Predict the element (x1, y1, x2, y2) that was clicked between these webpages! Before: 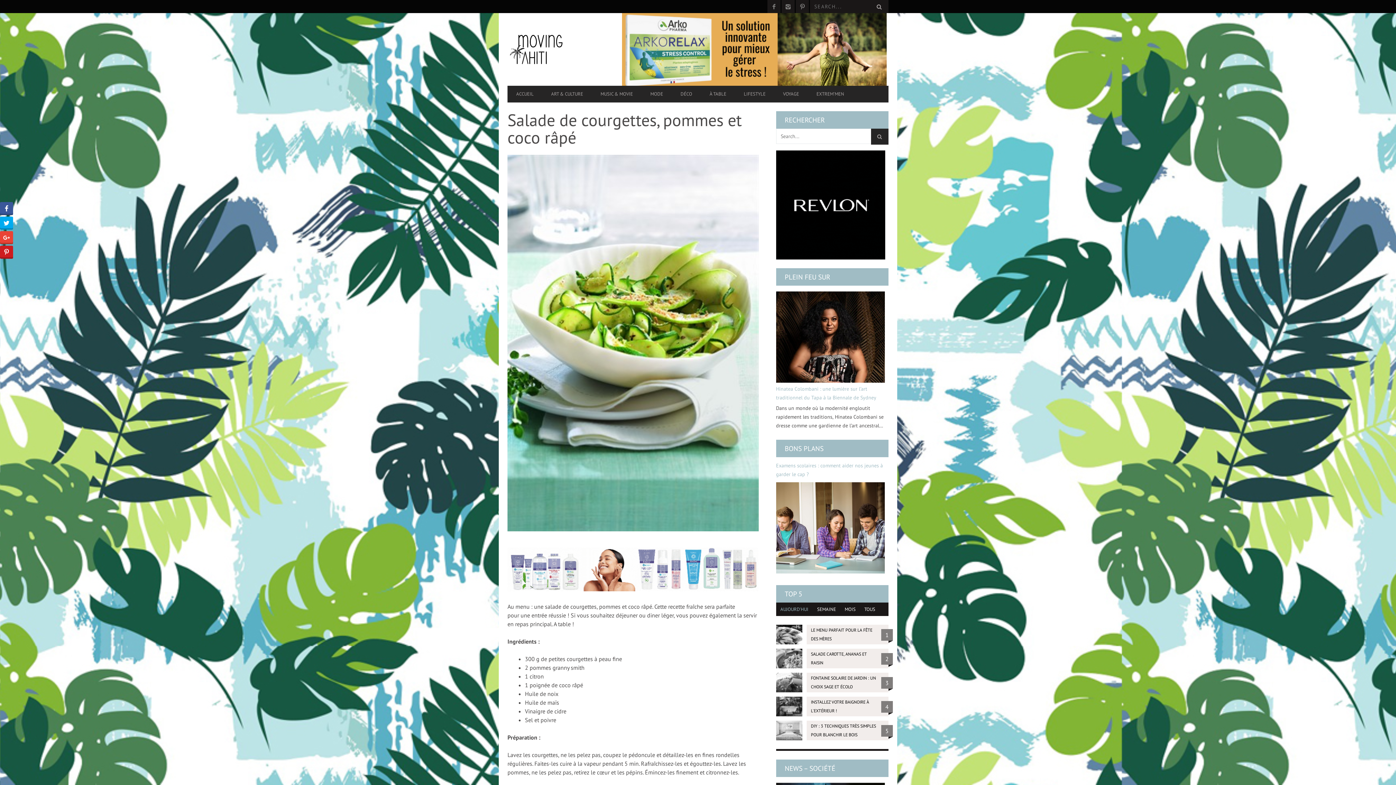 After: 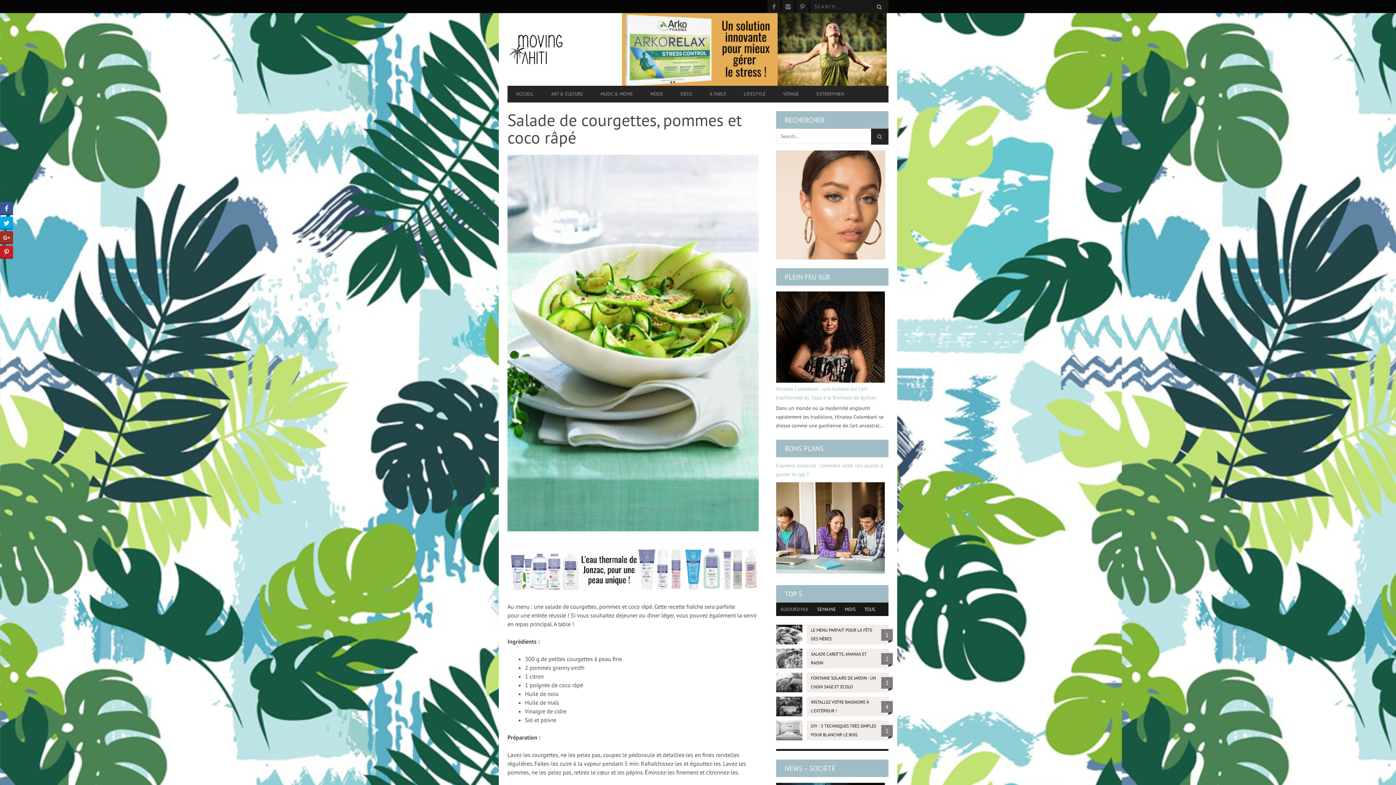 Action: bbox: (0, 231, 13, 244)